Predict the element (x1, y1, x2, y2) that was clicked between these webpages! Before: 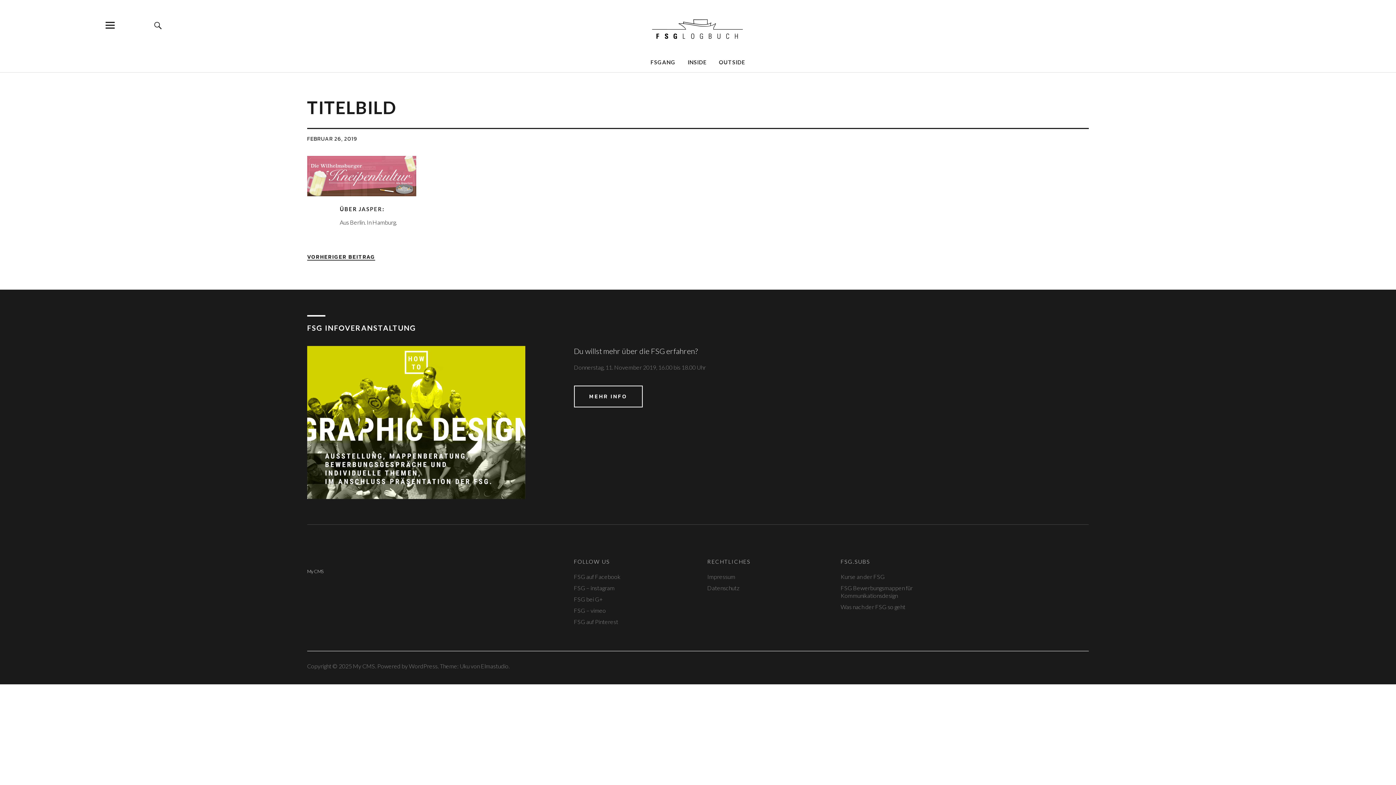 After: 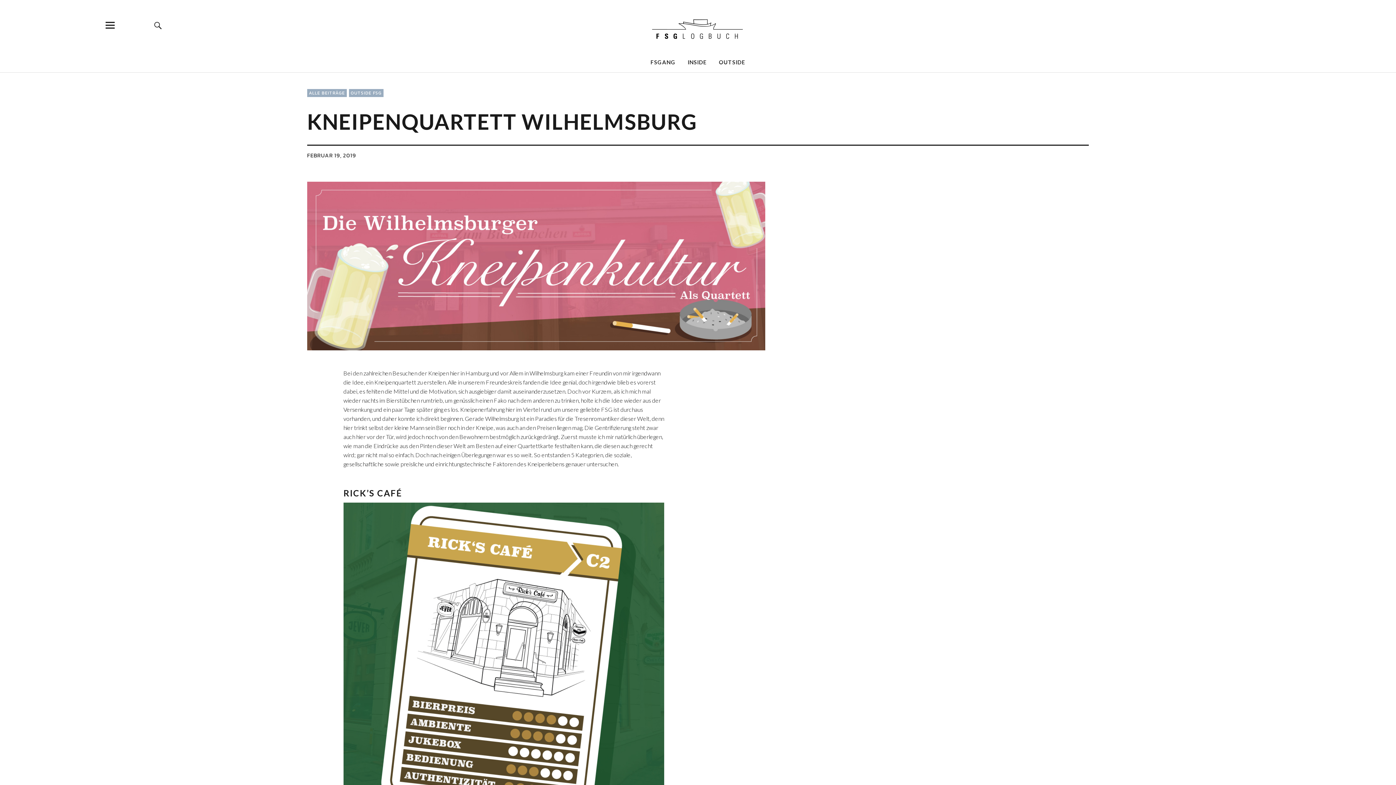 Action: label: VORHERIGER BEITRAG
VORHERIGER BEITRAG bbox: (307, 253, 375, 260)